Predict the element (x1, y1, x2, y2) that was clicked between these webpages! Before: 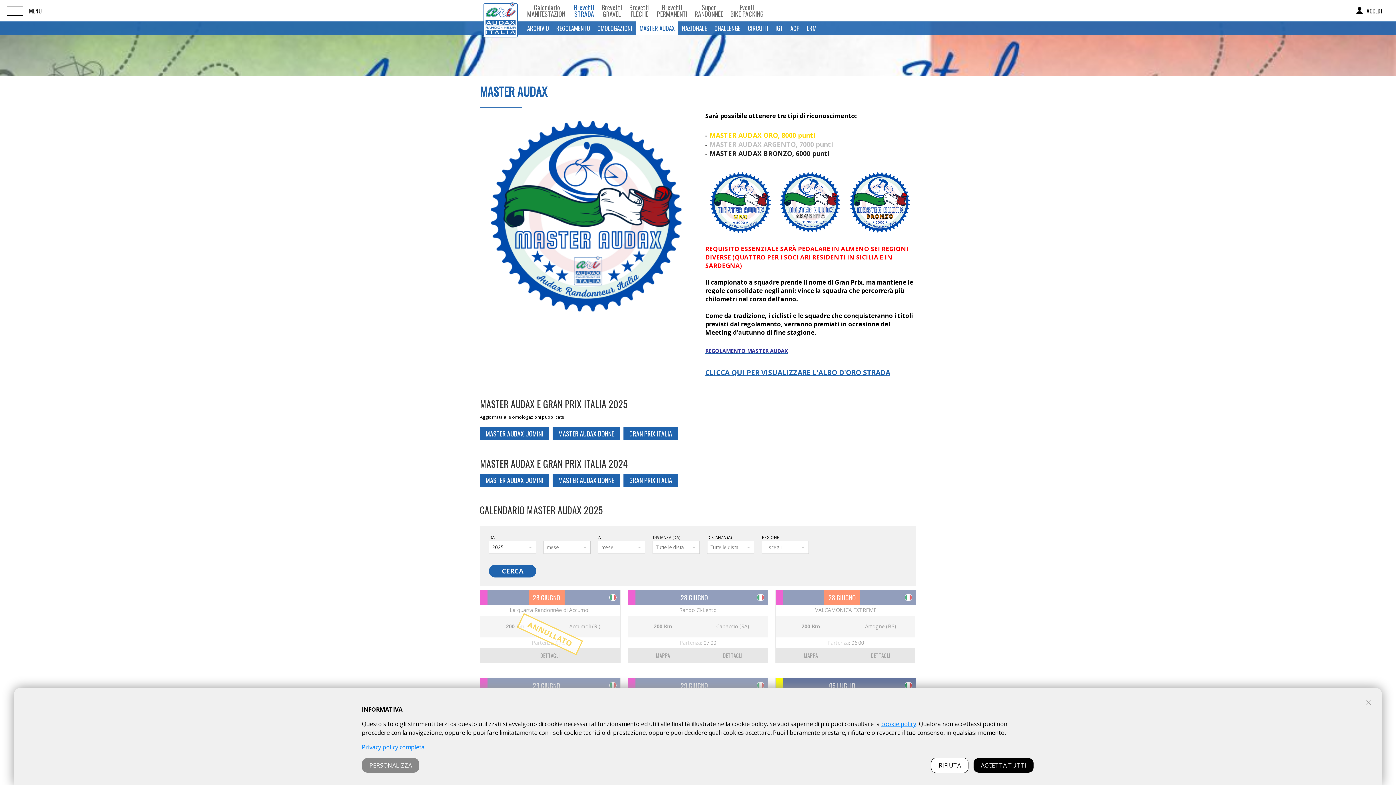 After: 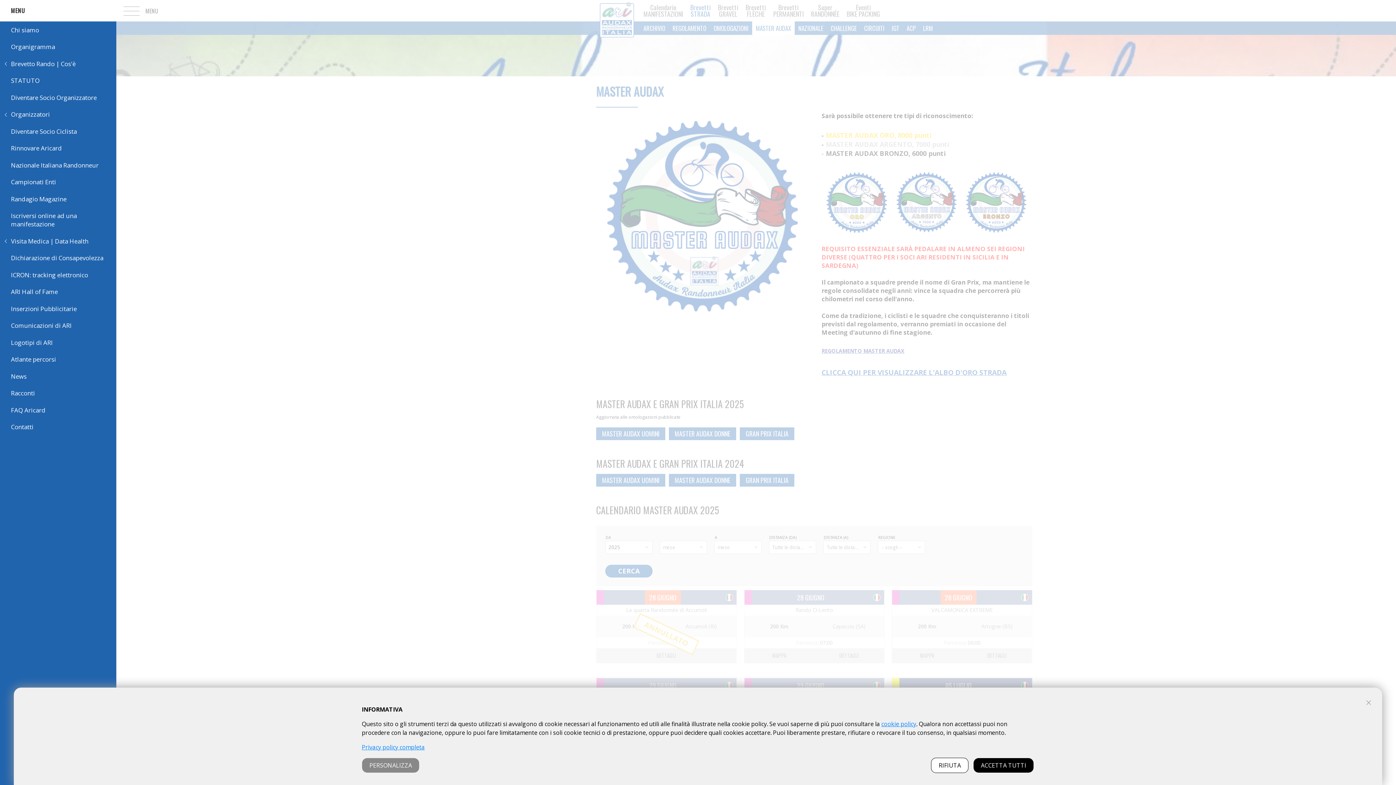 Action: bbox: (0, 0, 47, 21)